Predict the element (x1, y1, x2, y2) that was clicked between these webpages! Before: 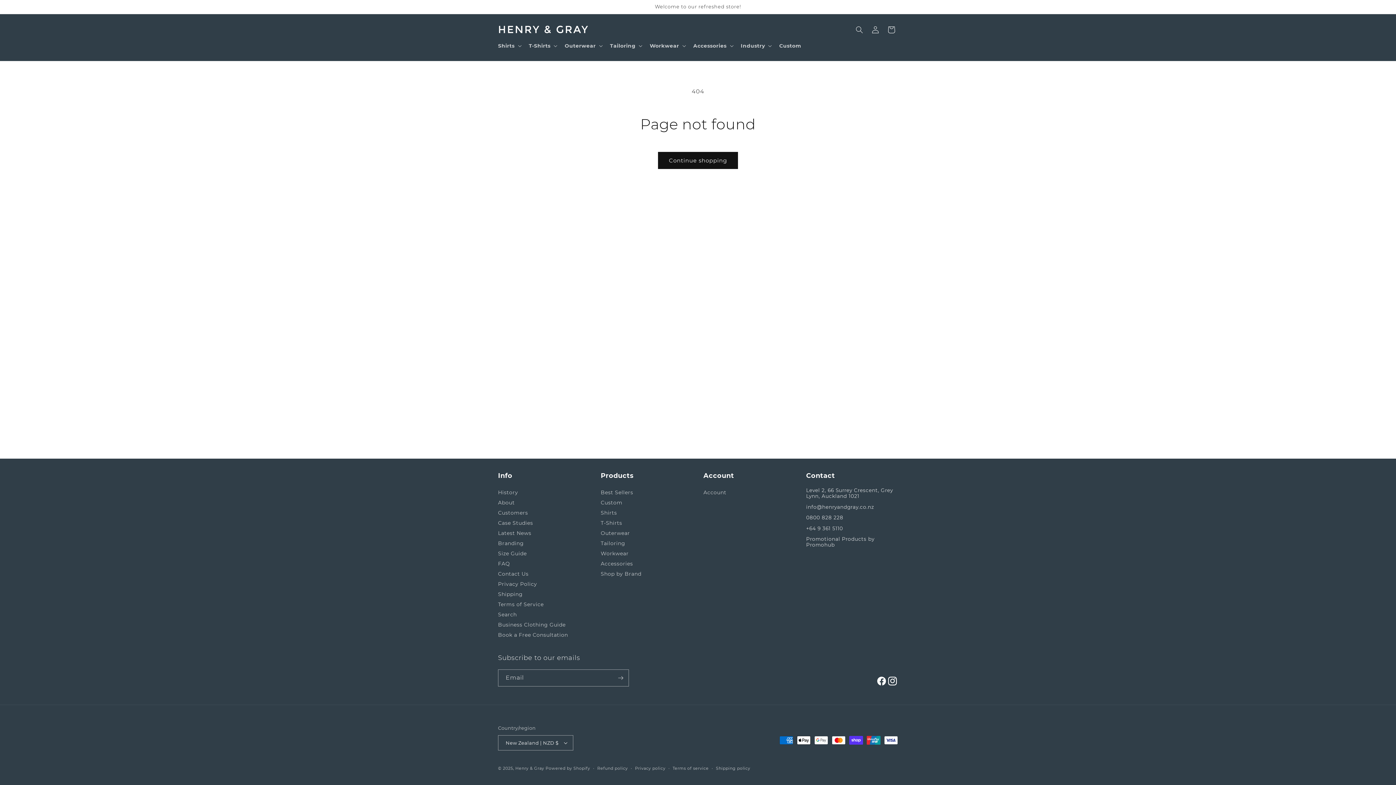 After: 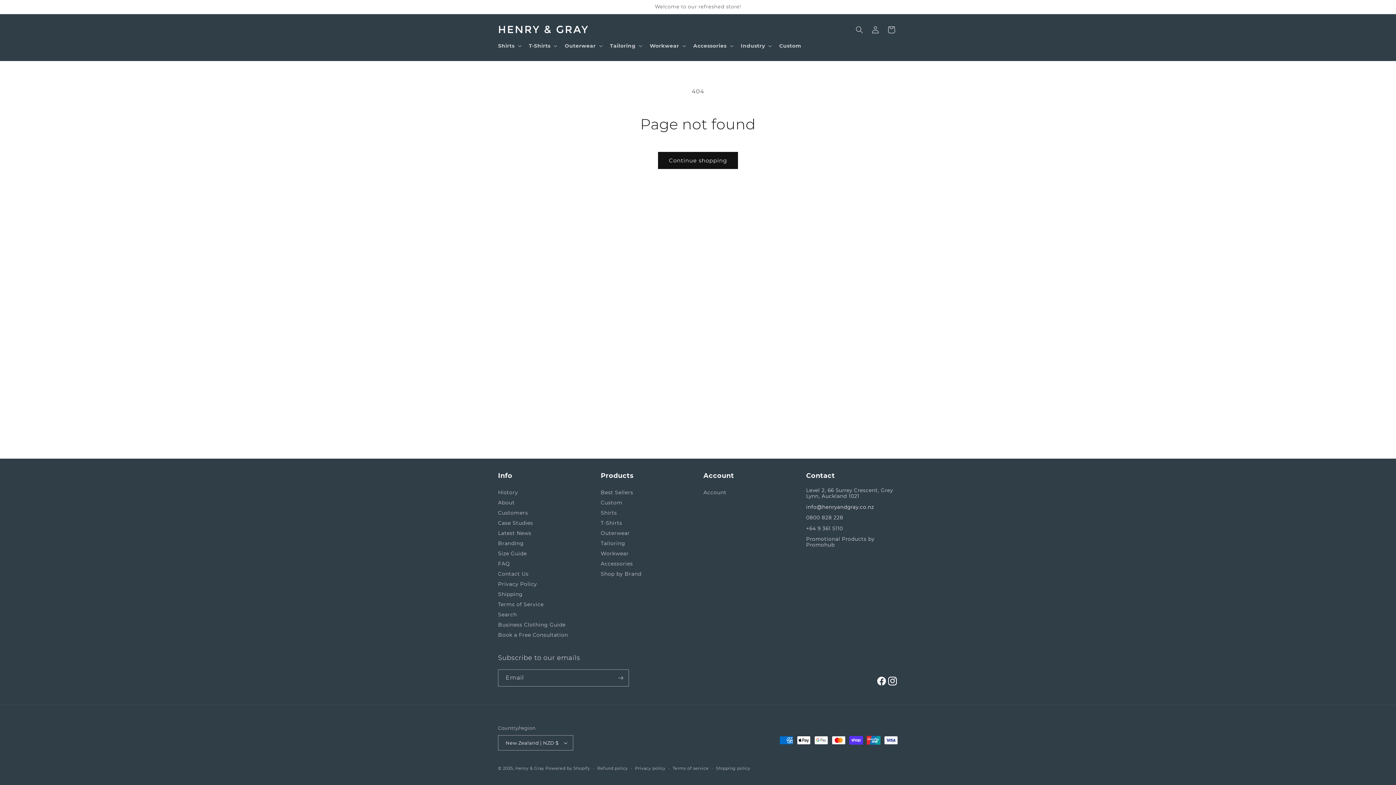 Action: bbox: (806, 504, 874, 510) label: info@henryandgray.co.nz